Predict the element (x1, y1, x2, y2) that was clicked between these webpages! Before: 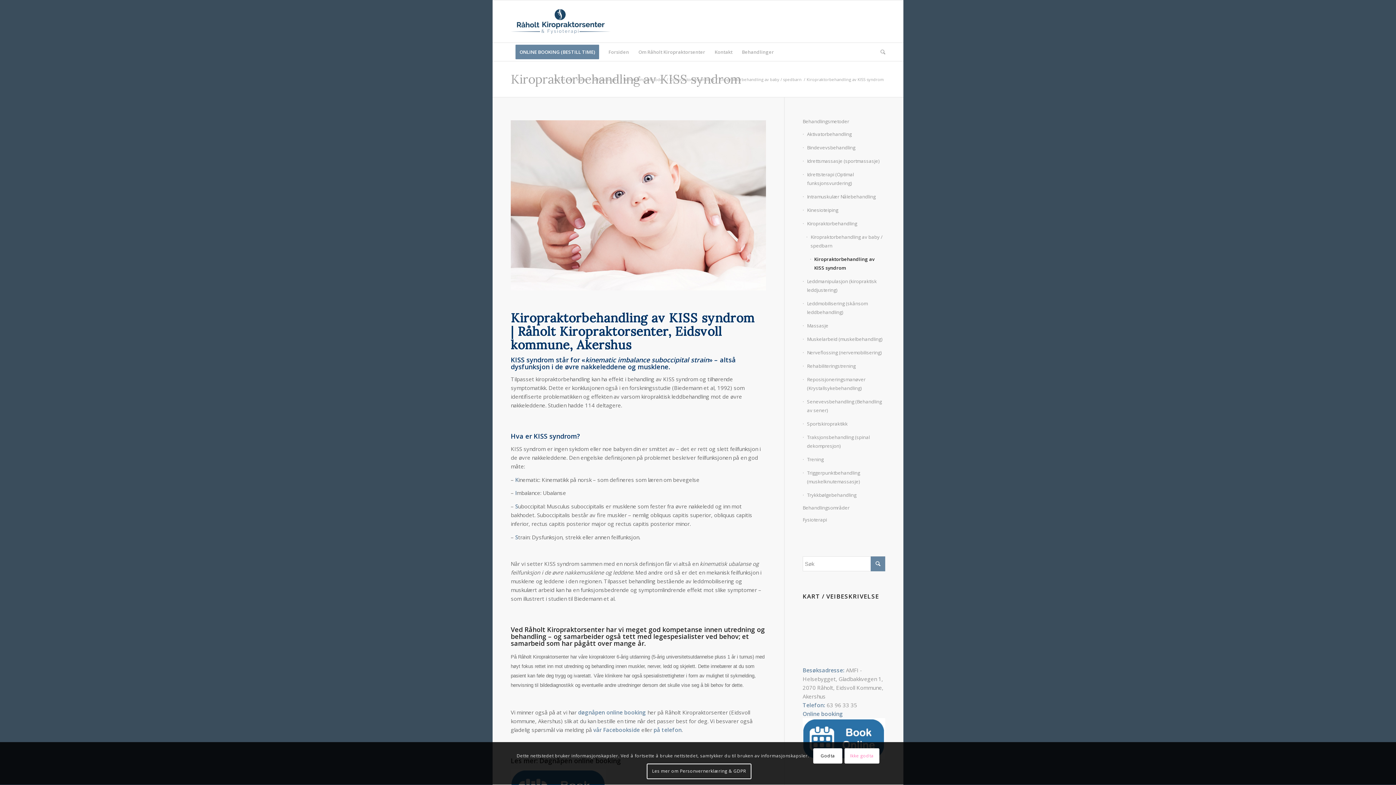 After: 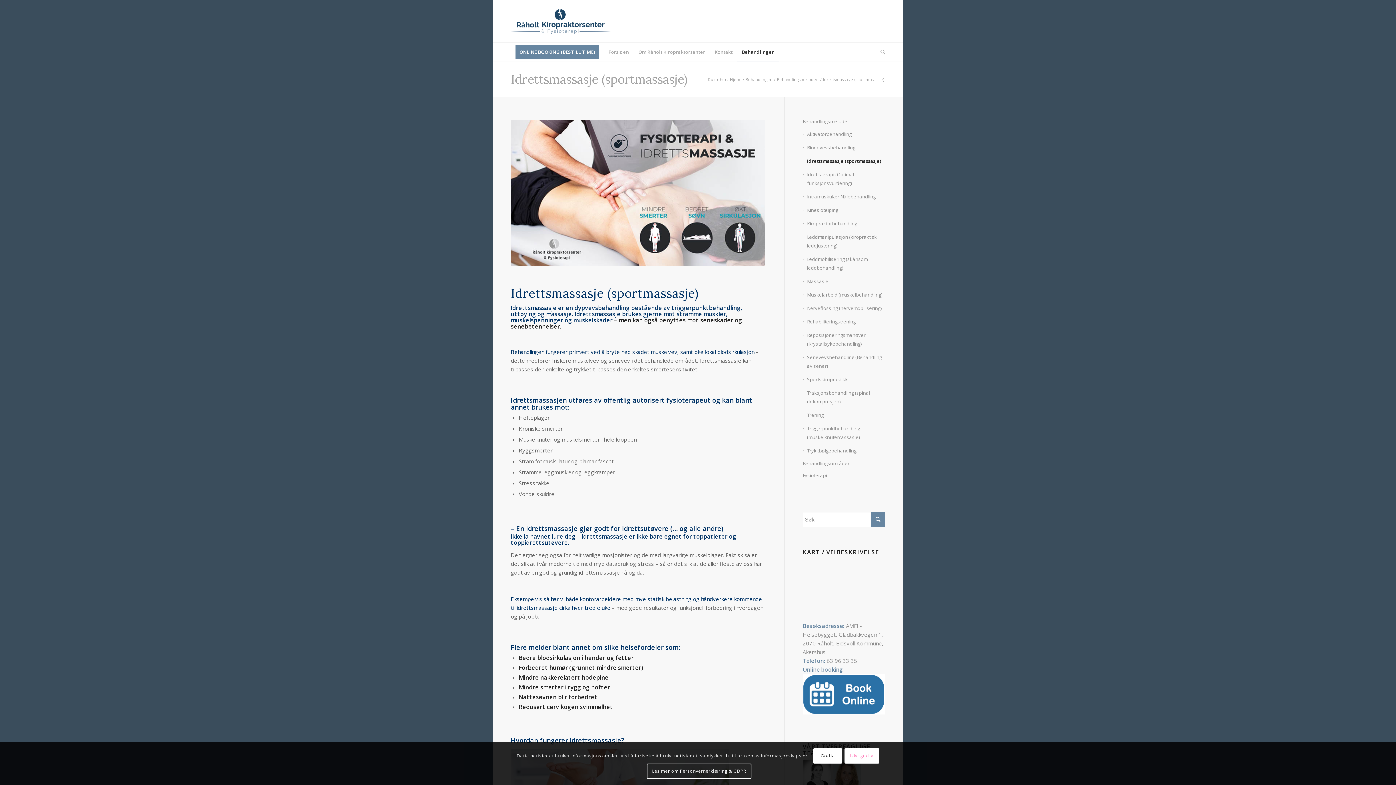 Action: label: Idrettsmassasje (sportmassasje) bbox: (802, 154, 885, 168)